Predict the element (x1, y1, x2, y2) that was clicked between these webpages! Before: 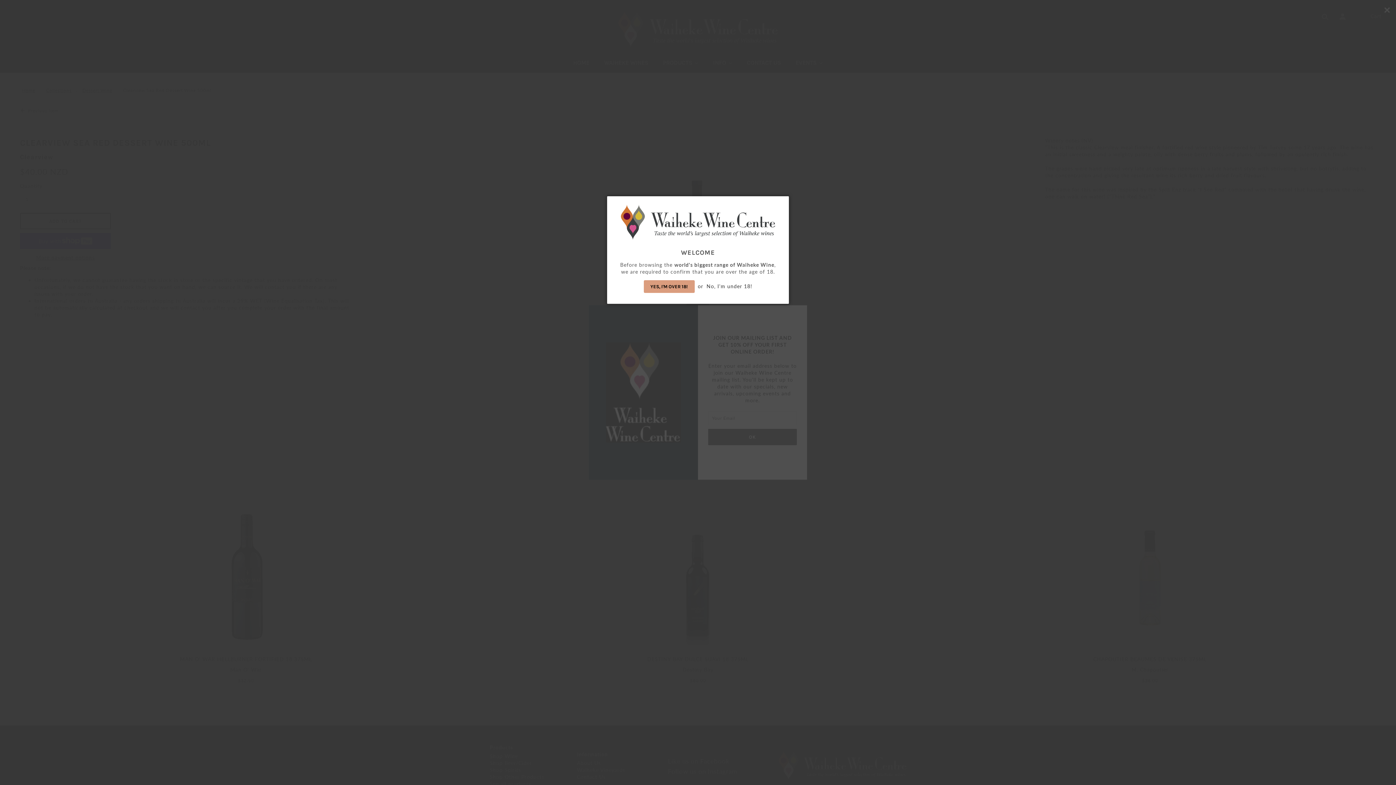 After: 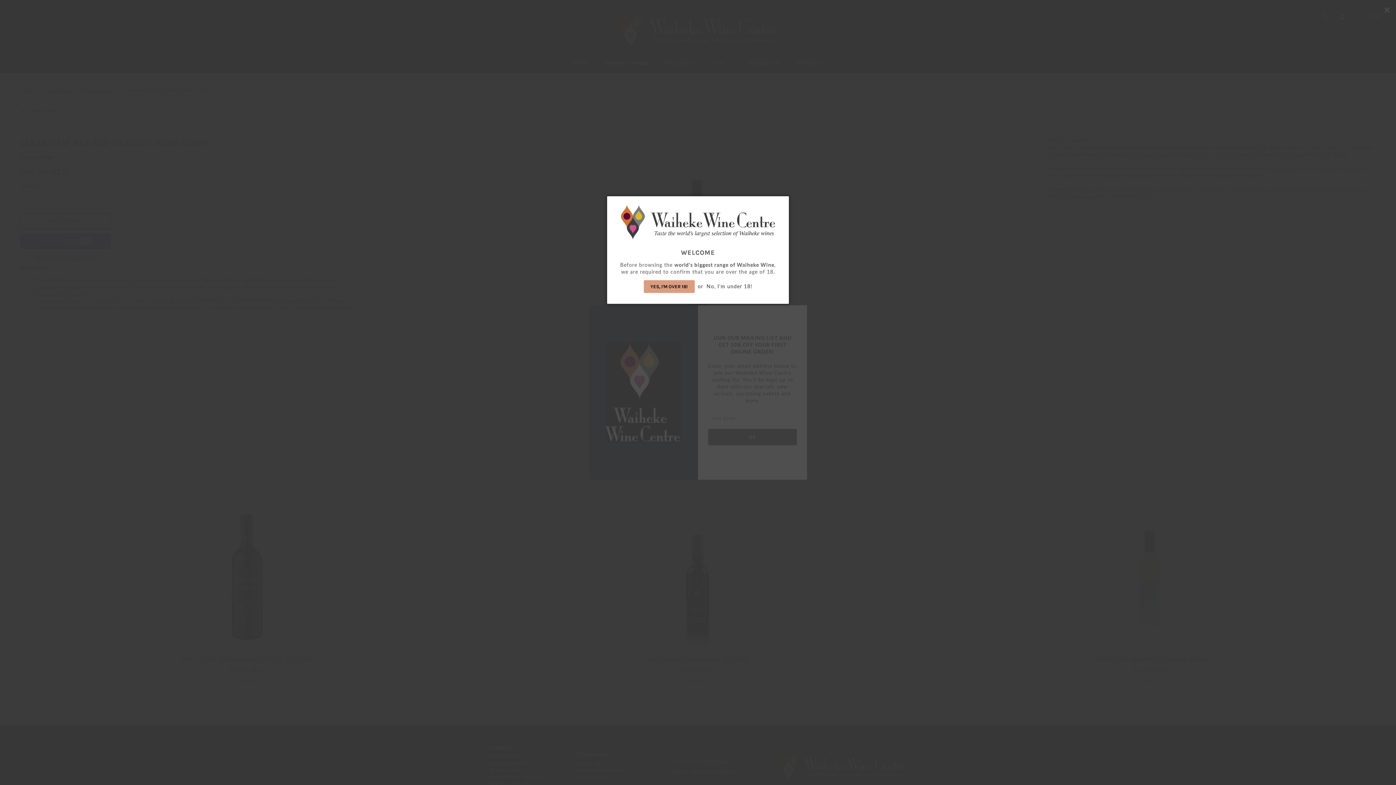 Action: label: No, I'm under 18! bbox: (706, 283, 752, 289)